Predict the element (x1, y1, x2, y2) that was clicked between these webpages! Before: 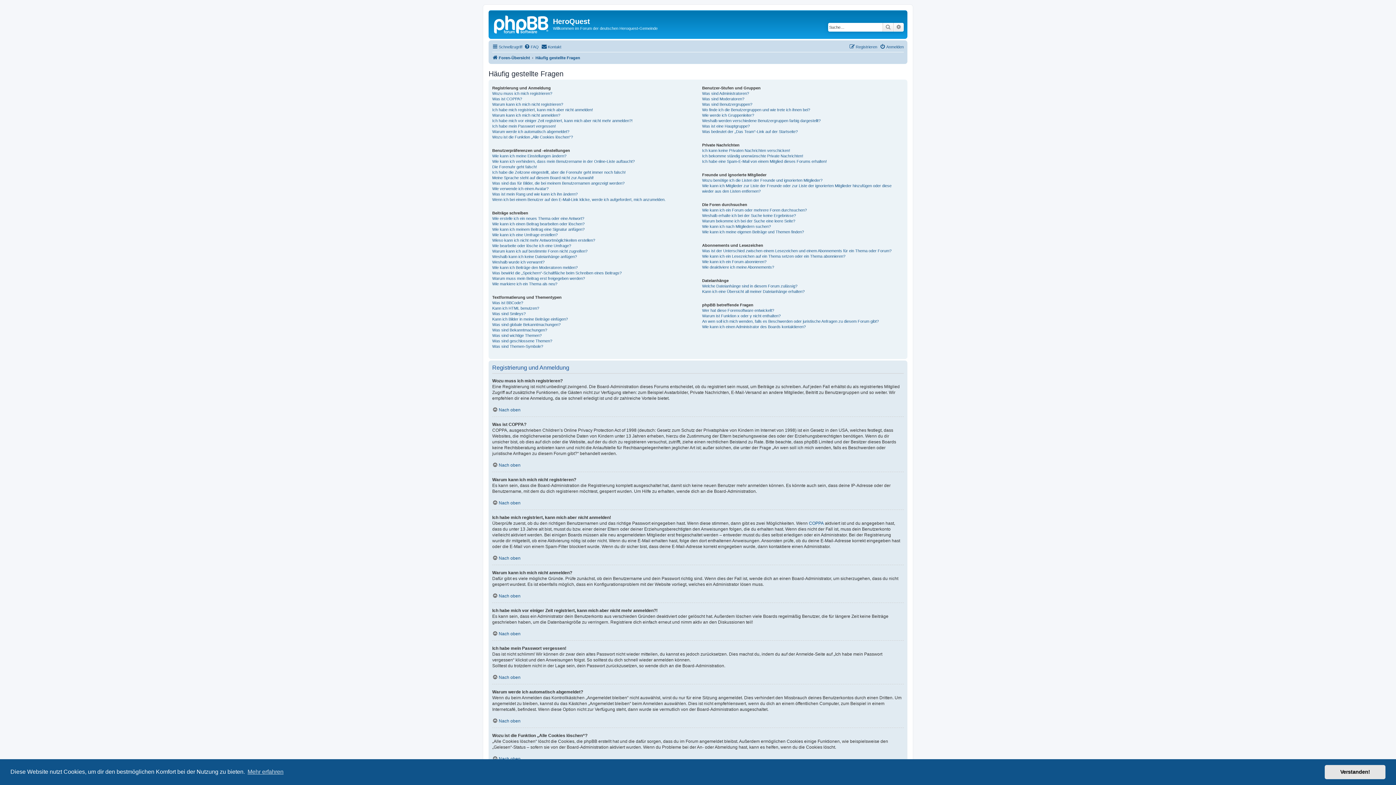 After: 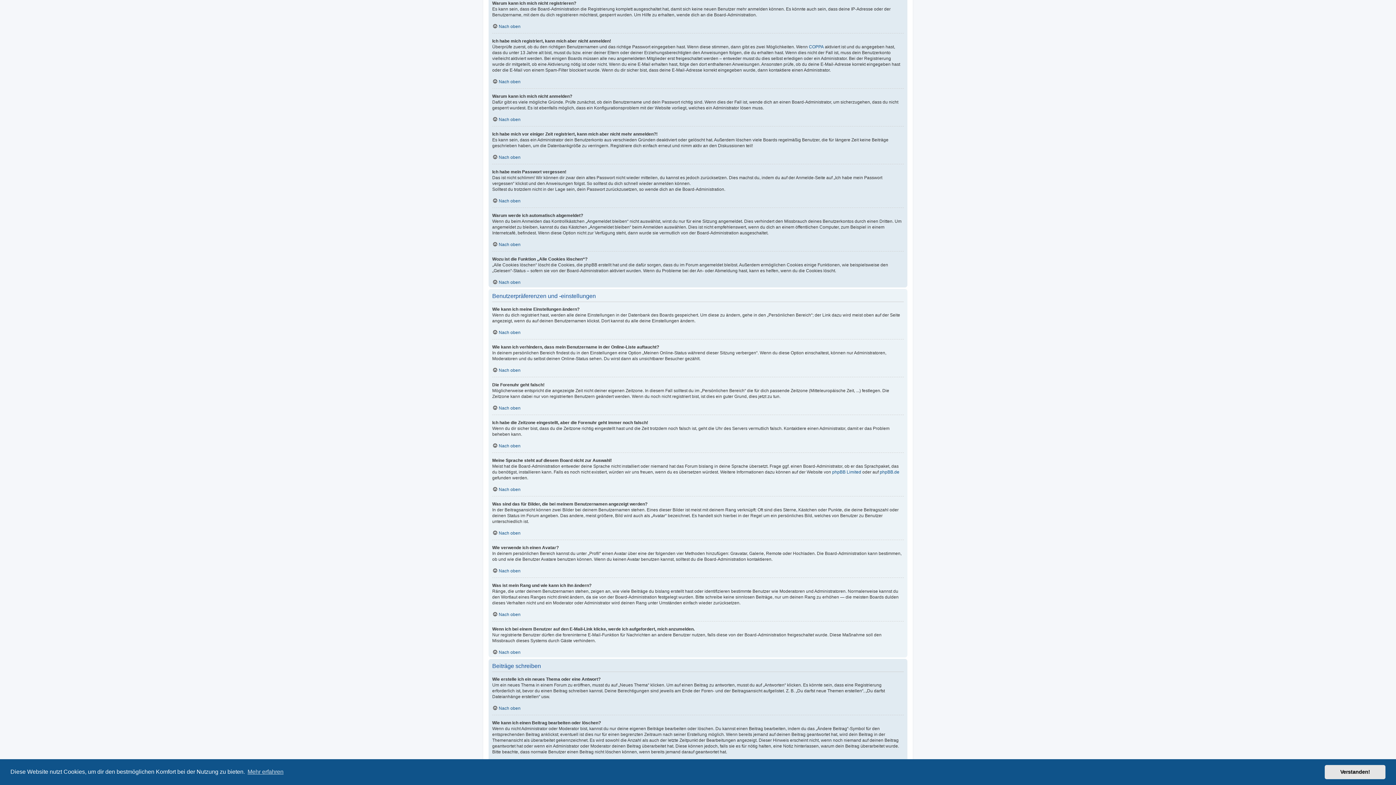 Action: label: Warum kann ich mich nicht registrieren? bbox: (492, 101, 563, 107)